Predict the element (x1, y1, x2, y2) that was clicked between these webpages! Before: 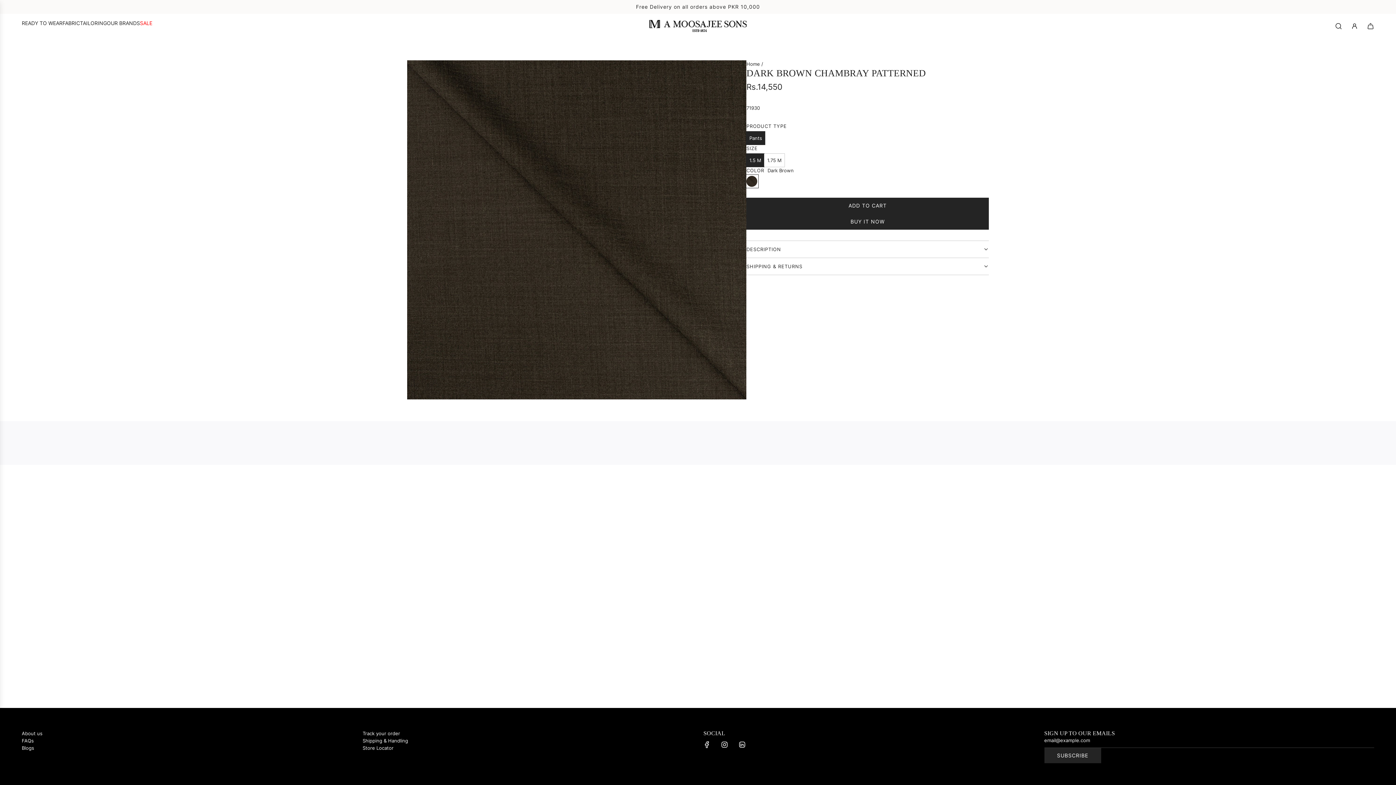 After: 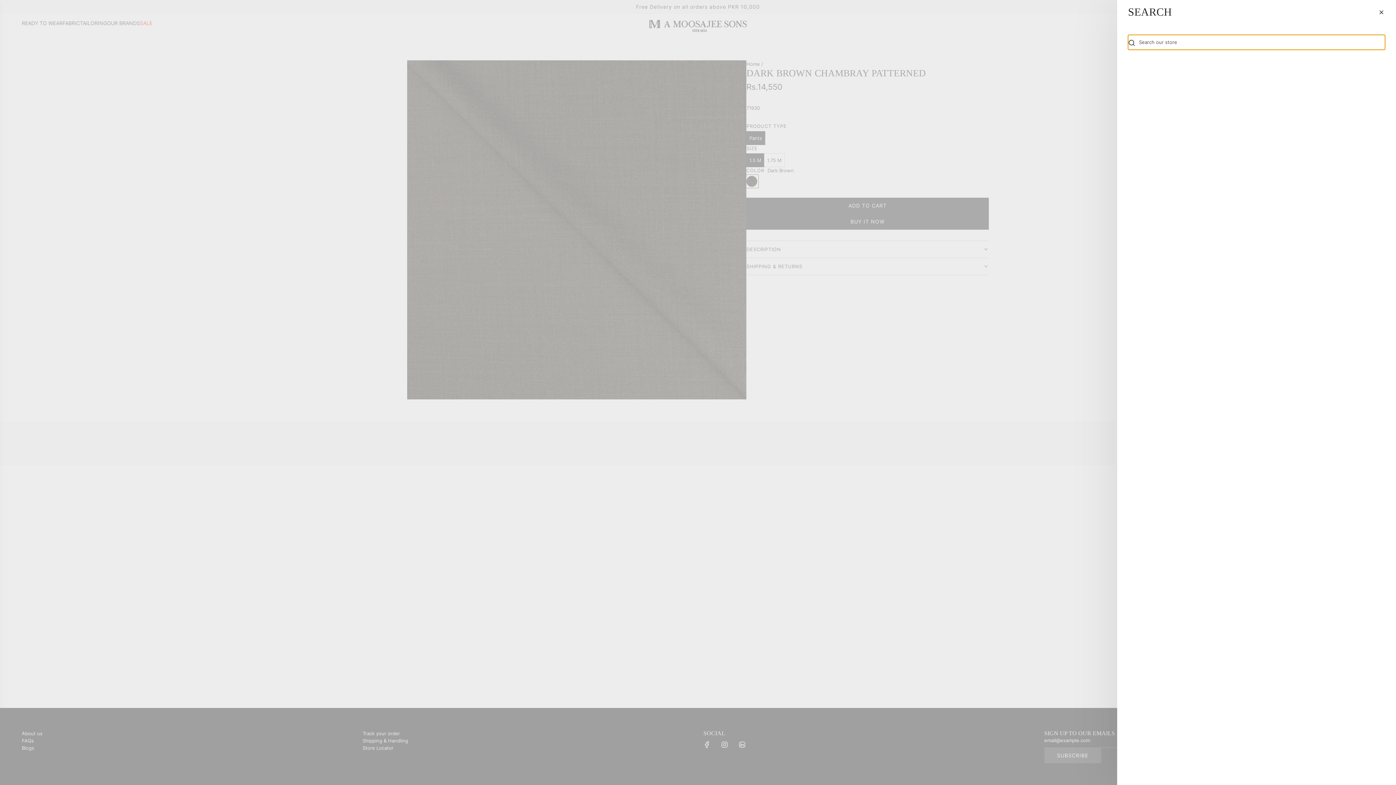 Action: label: Search bbox: (1330, 18, 1346, 34)